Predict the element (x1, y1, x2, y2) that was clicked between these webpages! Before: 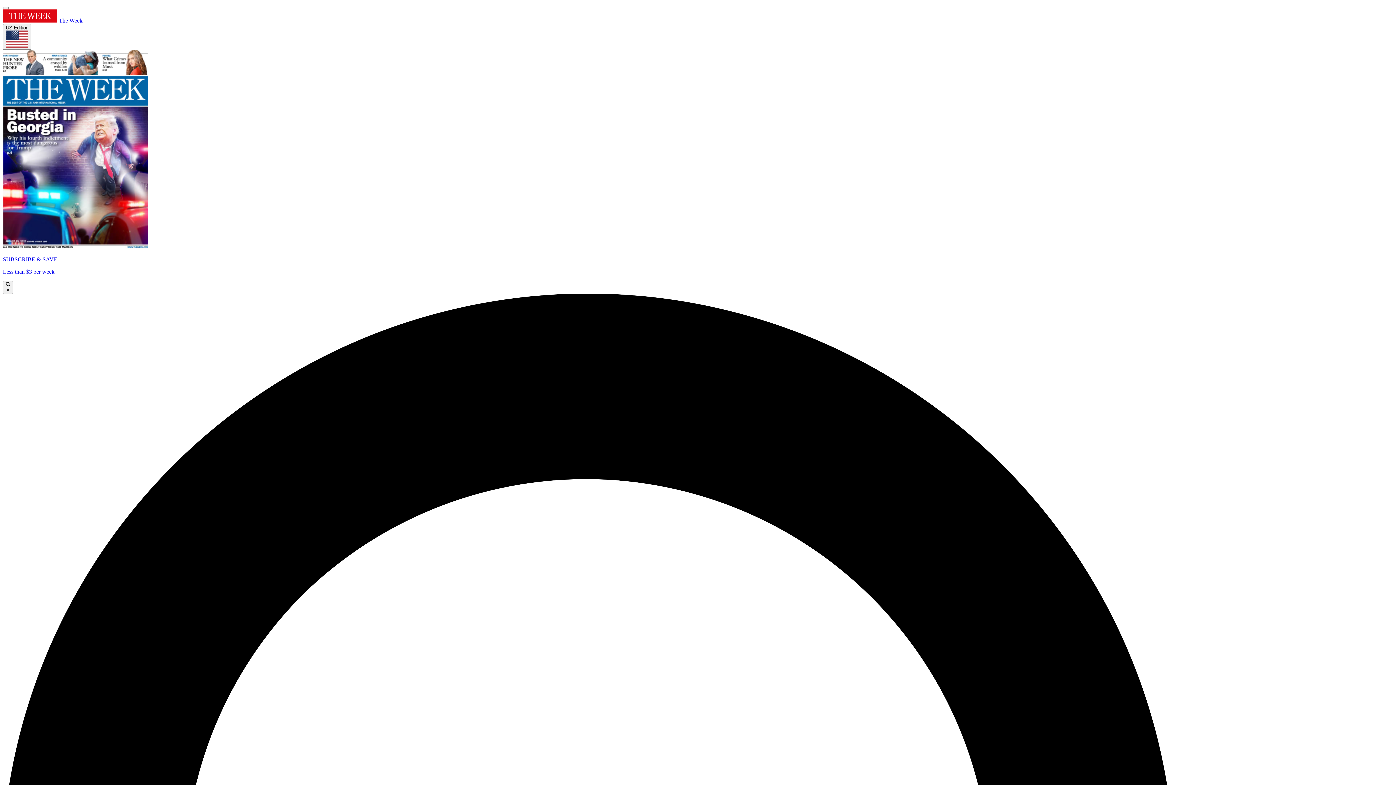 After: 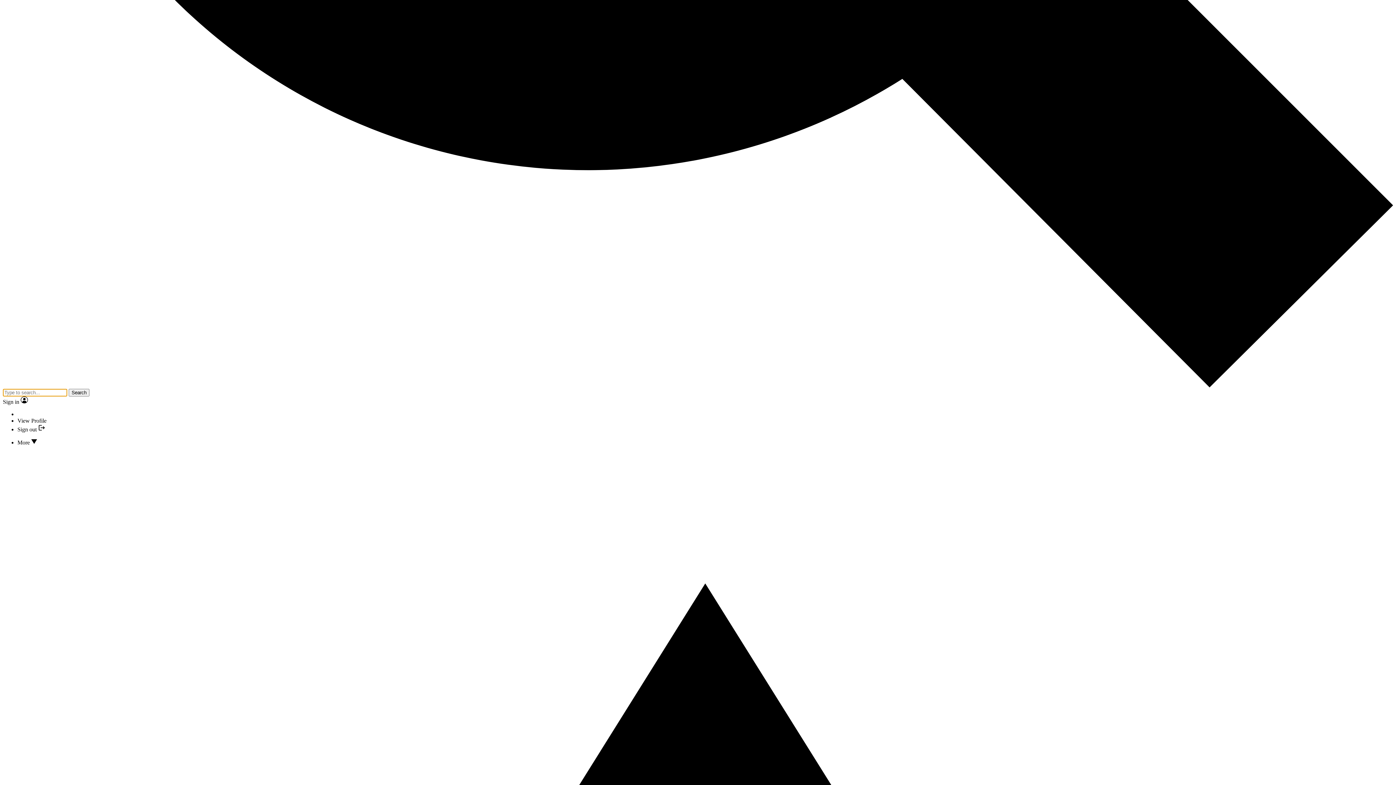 Action: bbox: (2, 6, 8, 9)